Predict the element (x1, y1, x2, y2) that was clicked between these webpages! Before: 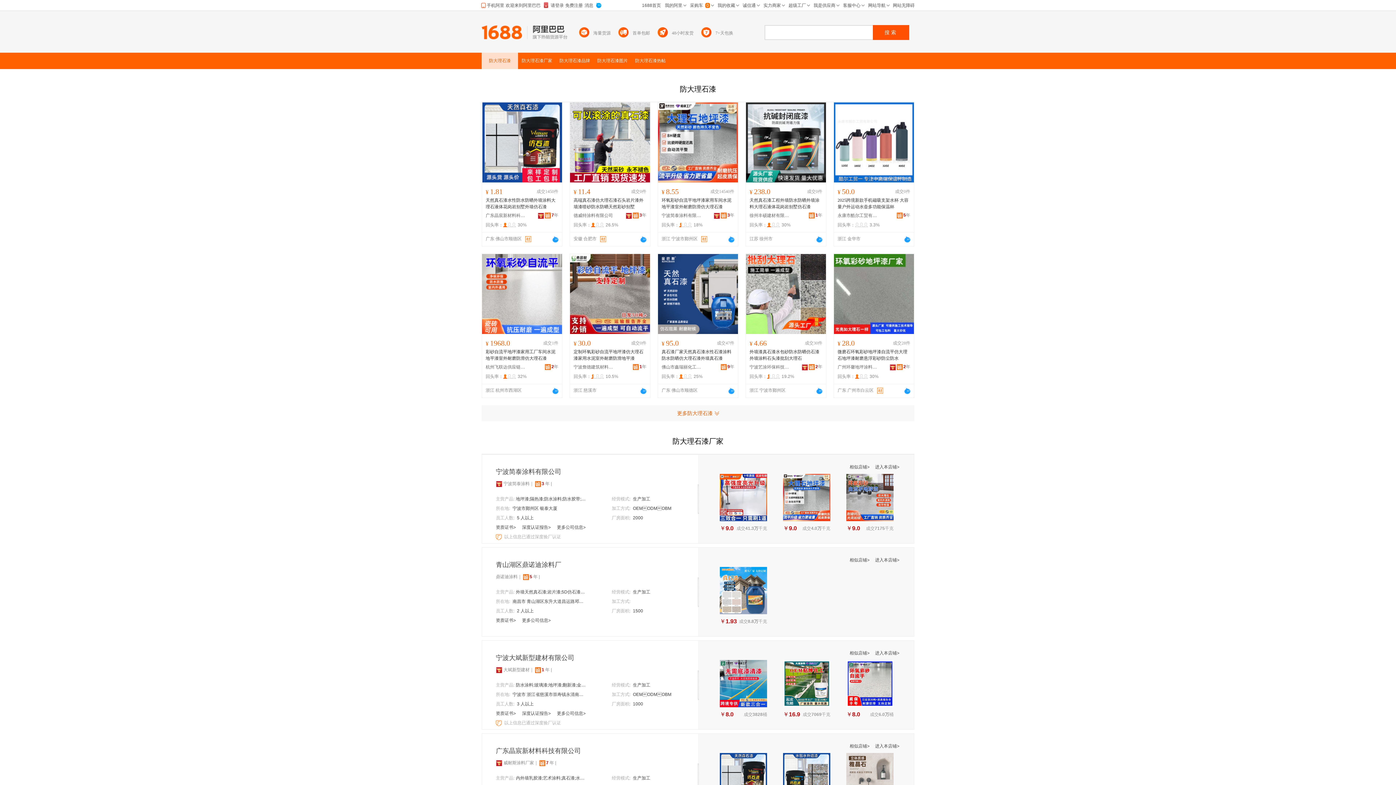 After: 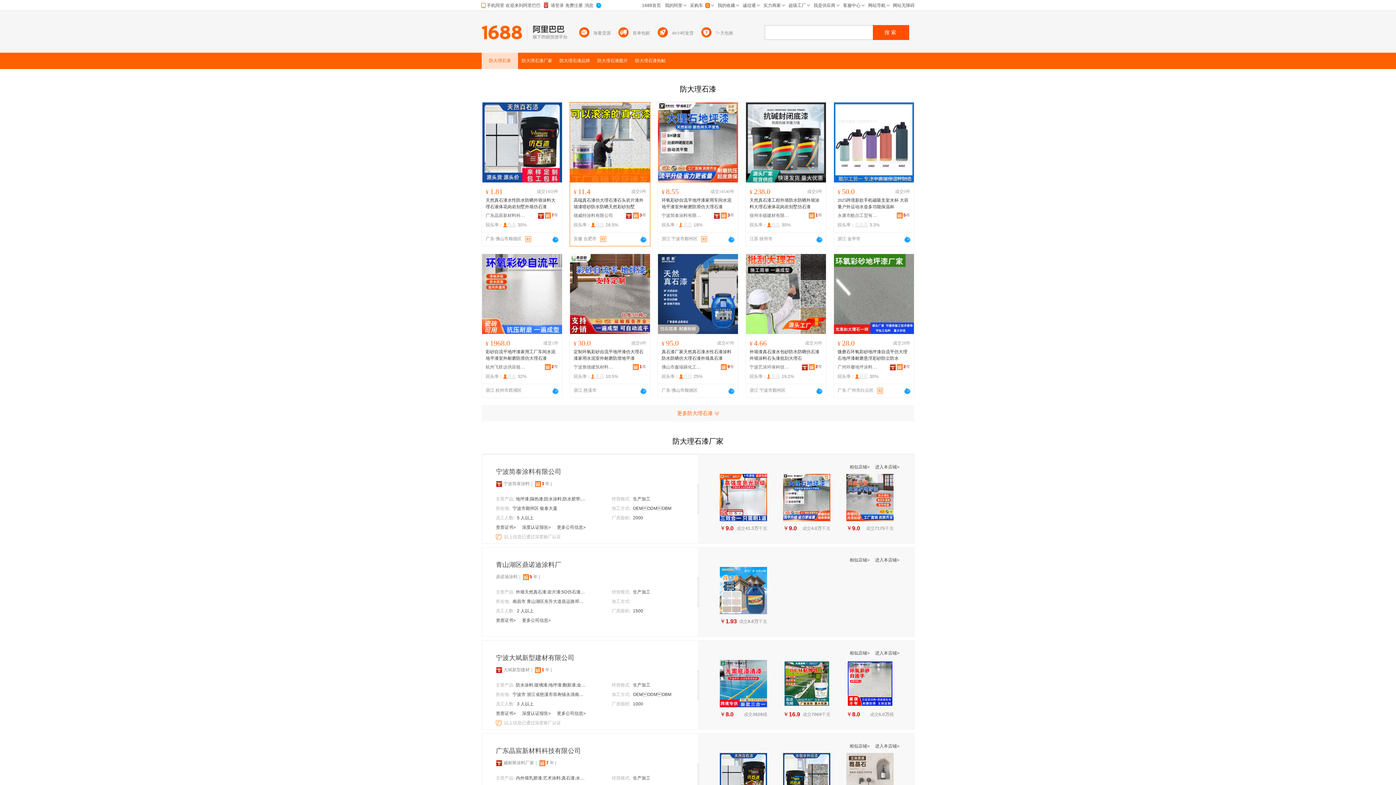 Action: bbox: (570, 102, 650, 182)